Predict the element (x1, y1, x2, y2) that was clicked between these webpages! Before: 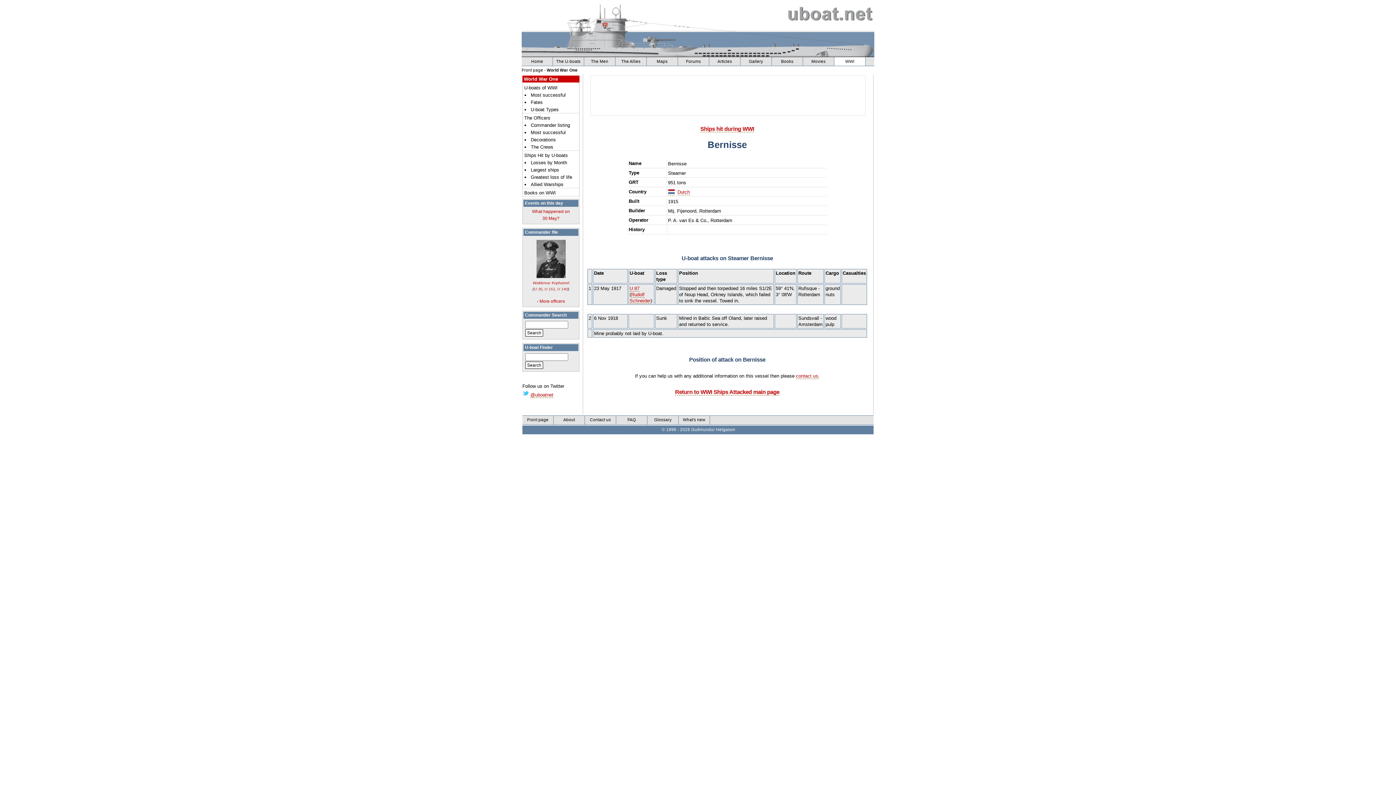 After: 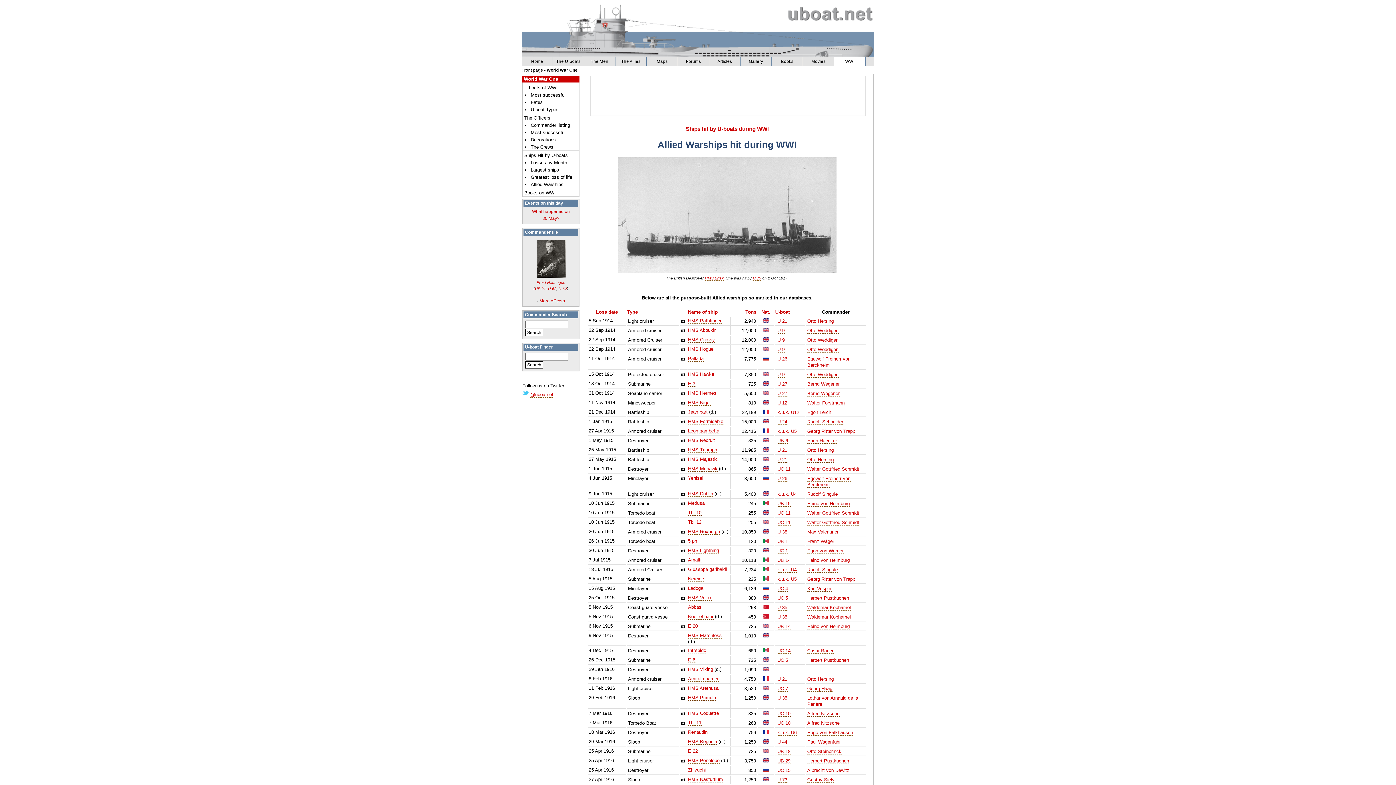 Action: label: Allied Warships bbox: (530, 181, 579, 187)